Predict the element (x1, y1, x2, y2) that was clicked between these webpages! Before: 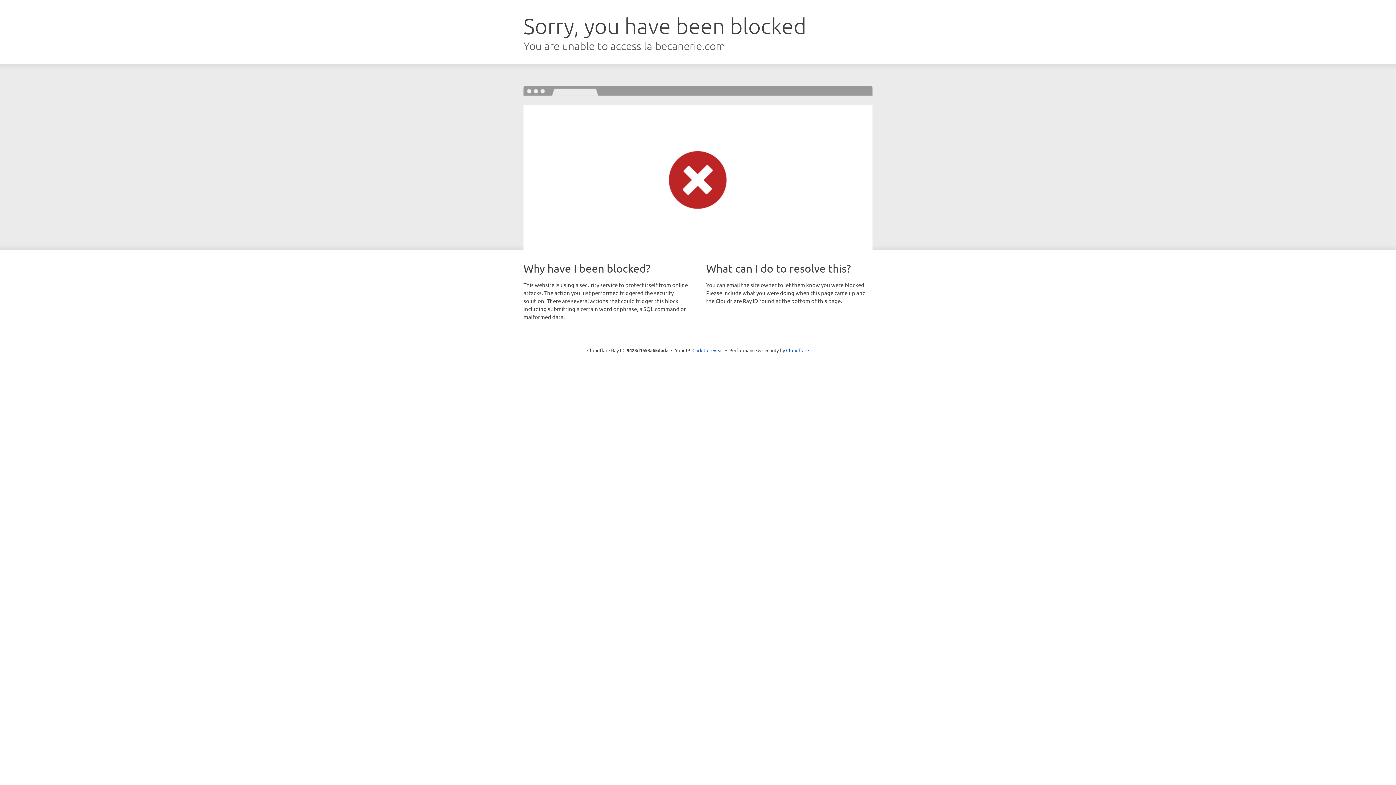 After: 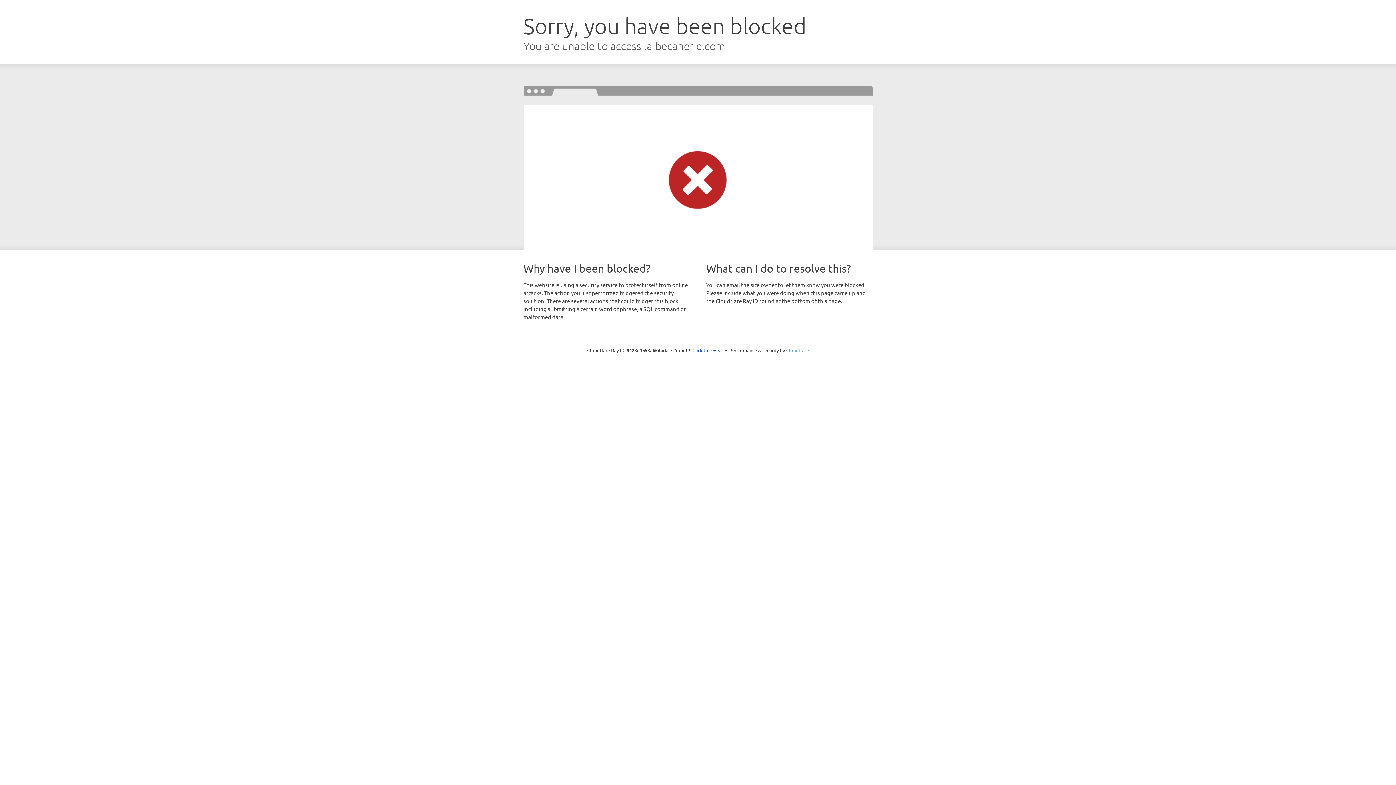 Action: bbox: (786, 347, 809, 353) label: Cloudflare